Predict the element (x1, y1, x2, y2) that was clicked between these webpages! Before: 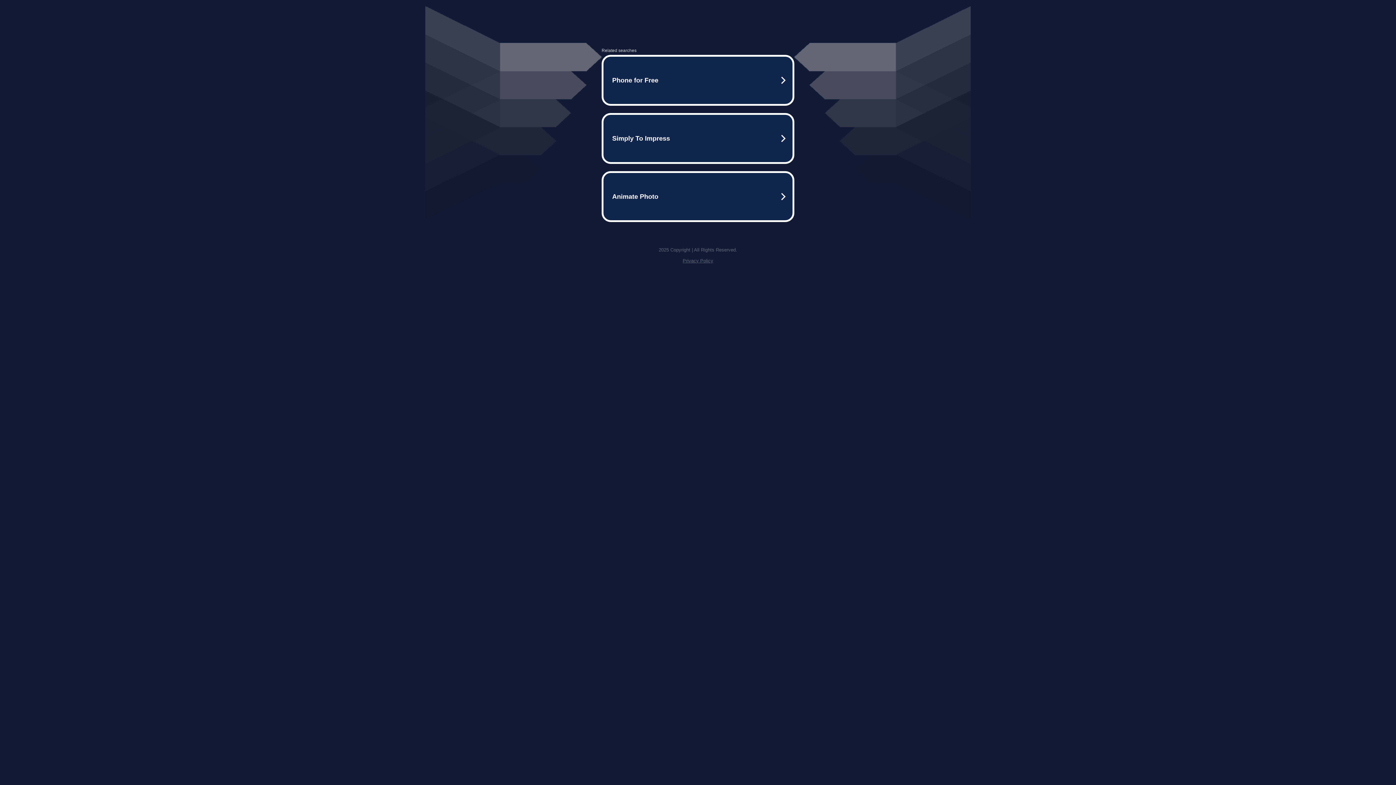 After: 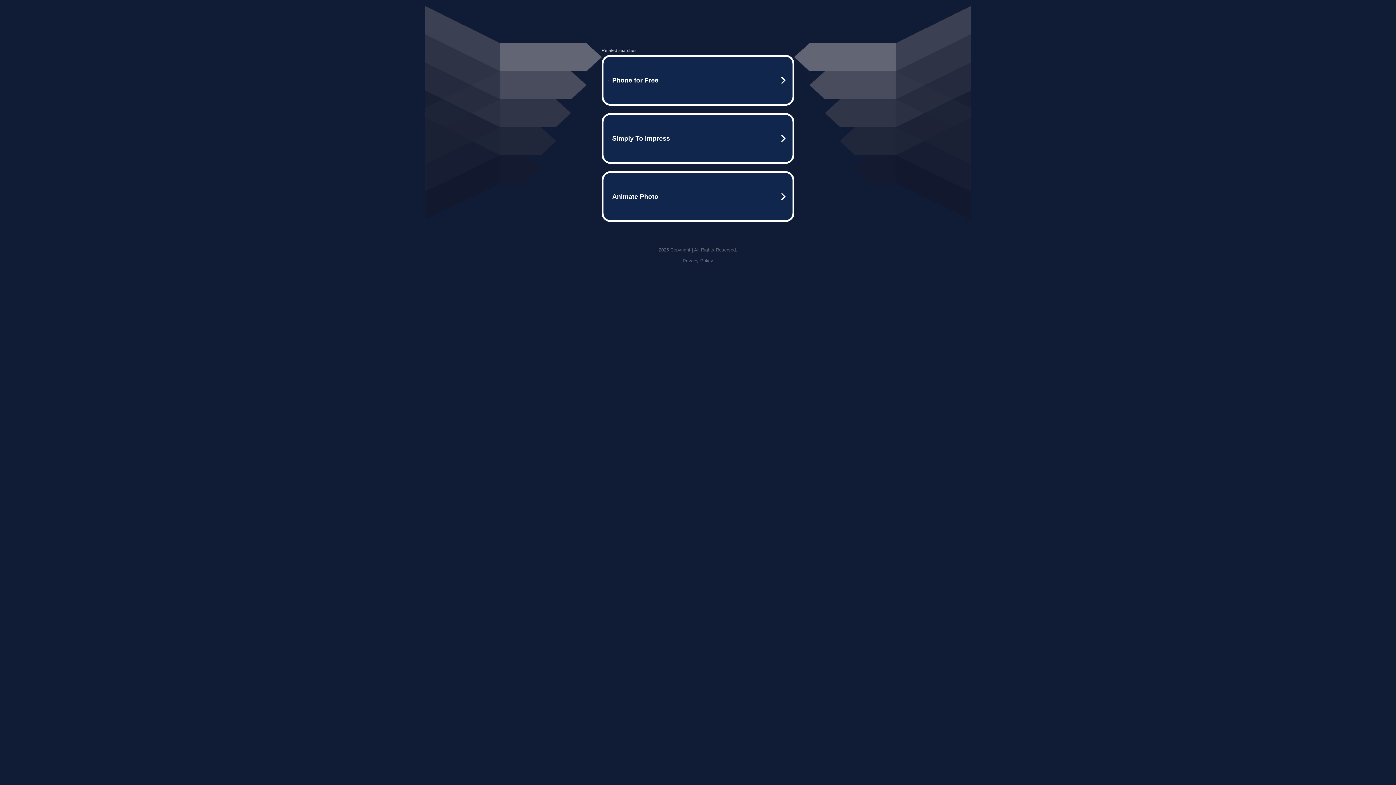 Action: bbox: (682, 258, 713, 263) label: Privacy Policy